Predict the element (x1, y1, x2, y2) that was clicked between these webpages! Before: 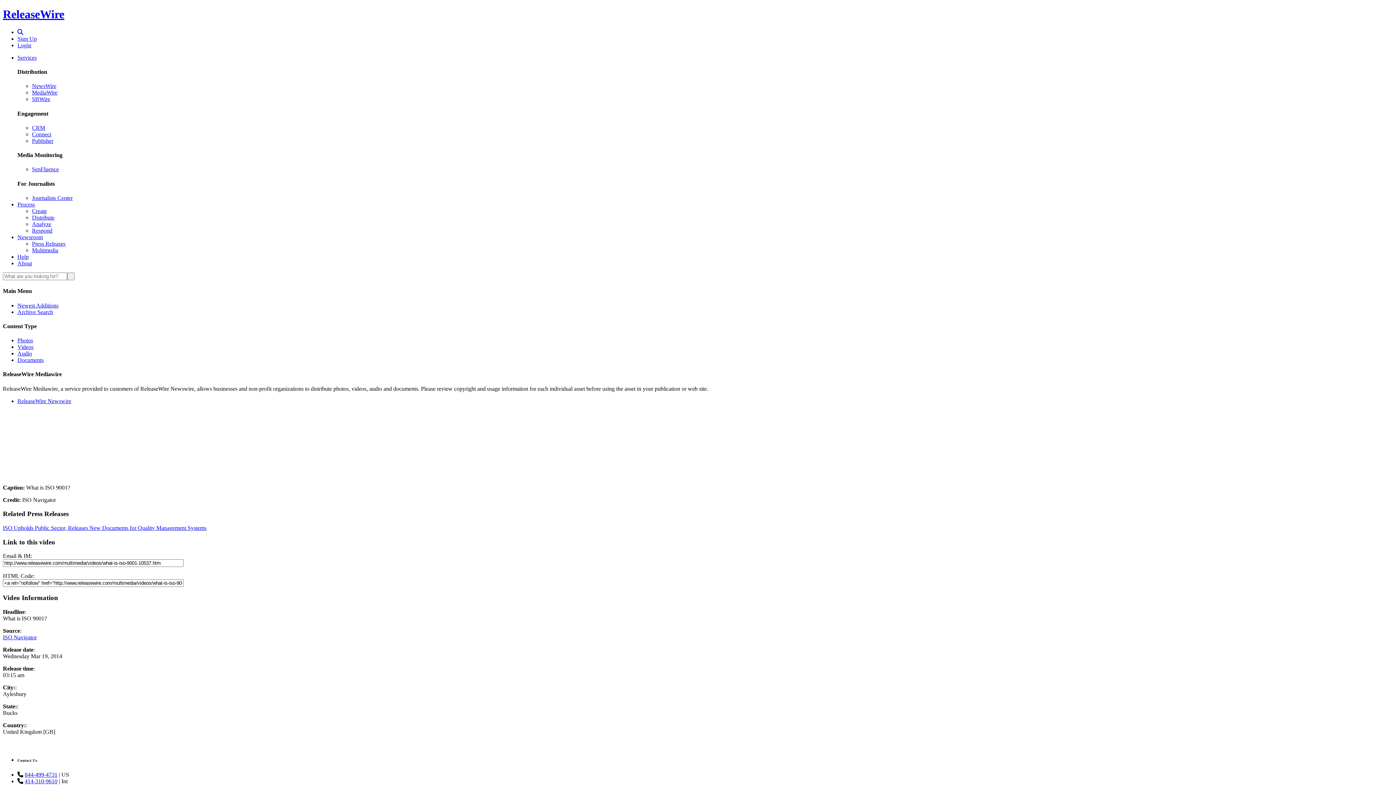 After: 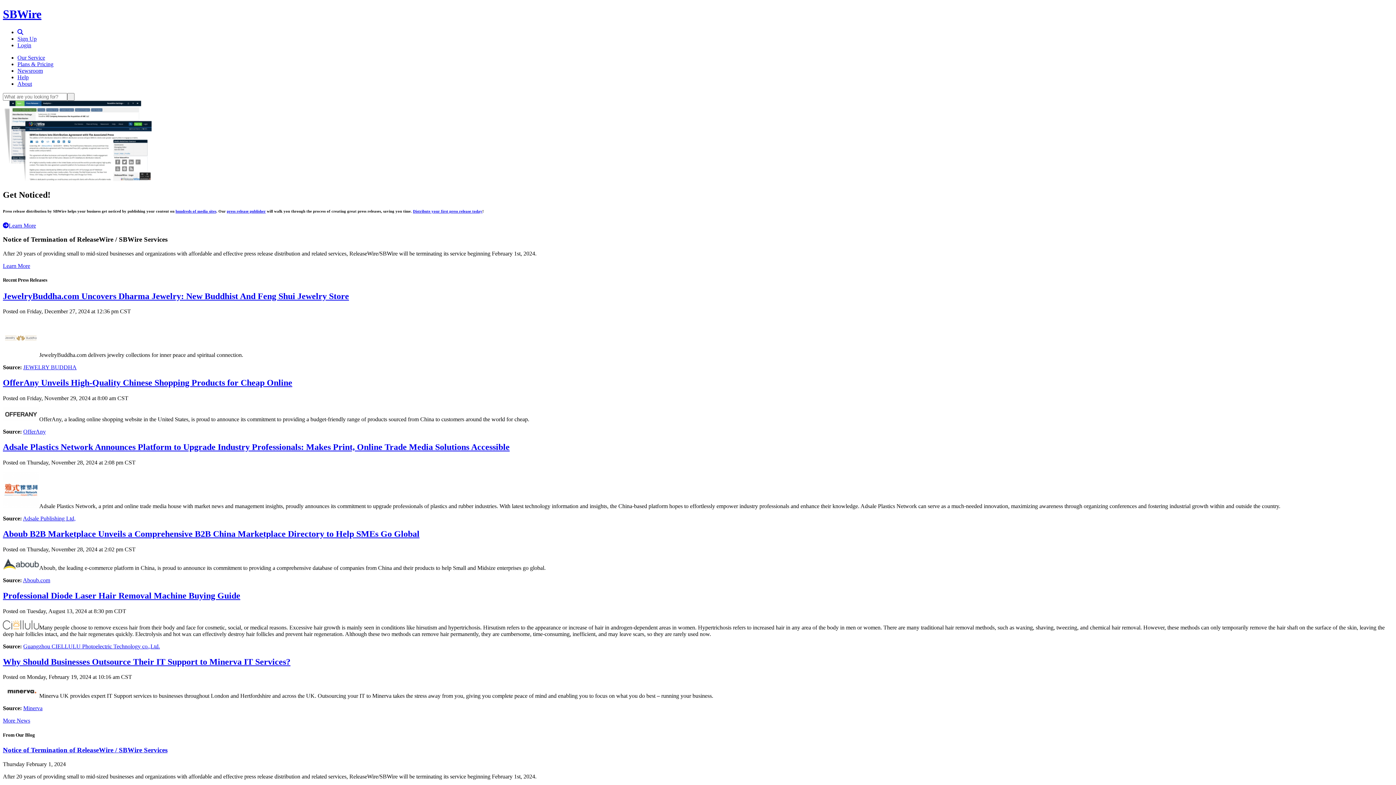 Action: bbox: (32, 96, 50, 102) label: SBWire